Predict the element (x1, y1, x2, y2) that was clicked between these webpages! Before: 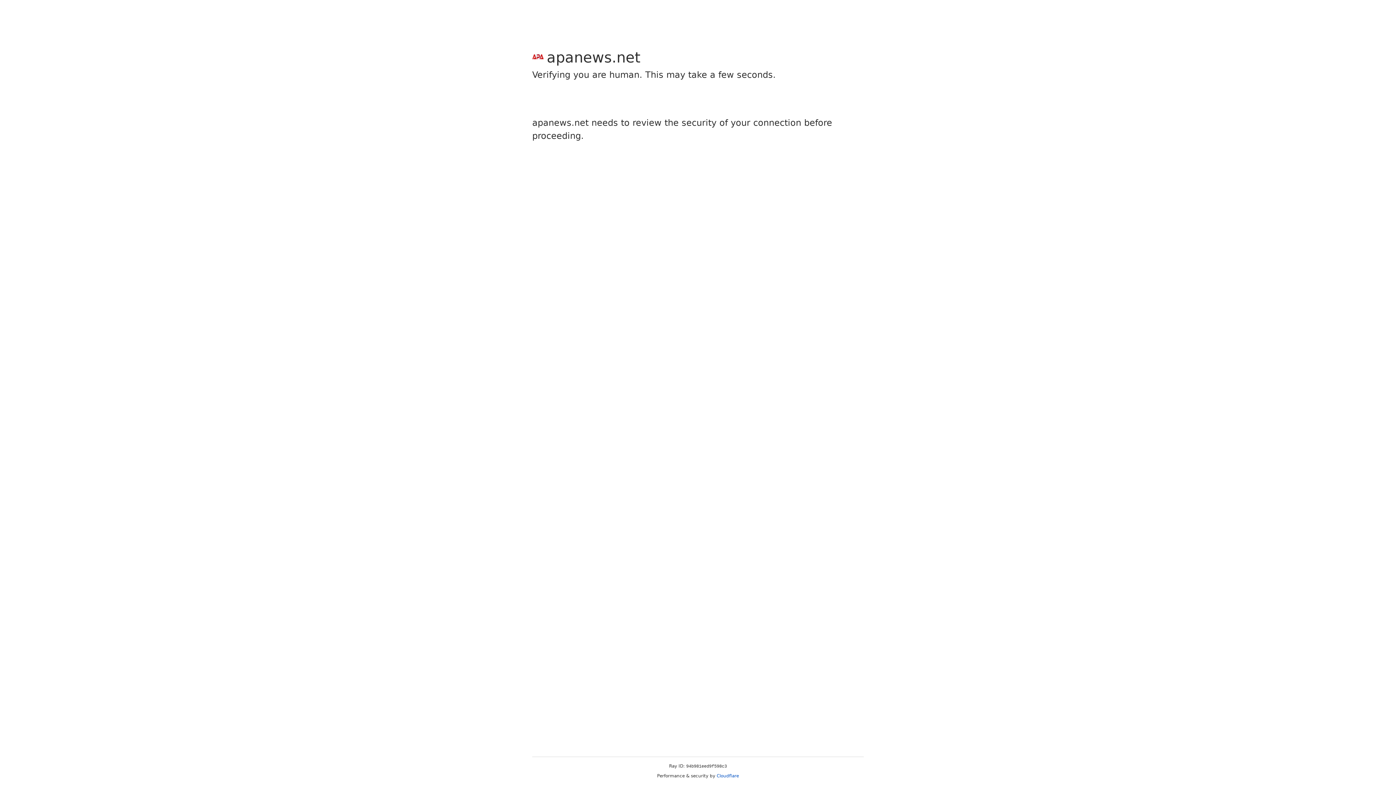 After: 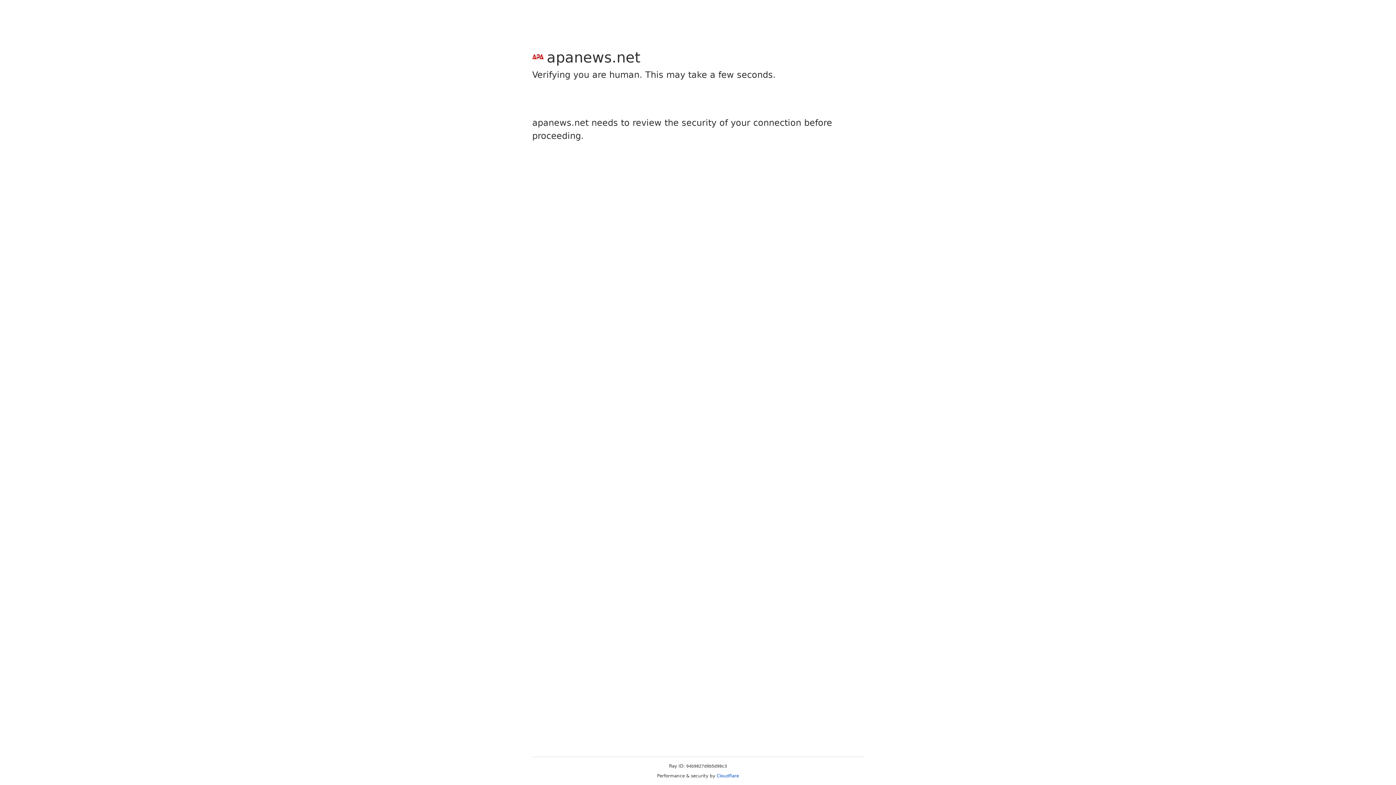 Action: label: Cloudflare bbox: (716, 773, 739, 778)